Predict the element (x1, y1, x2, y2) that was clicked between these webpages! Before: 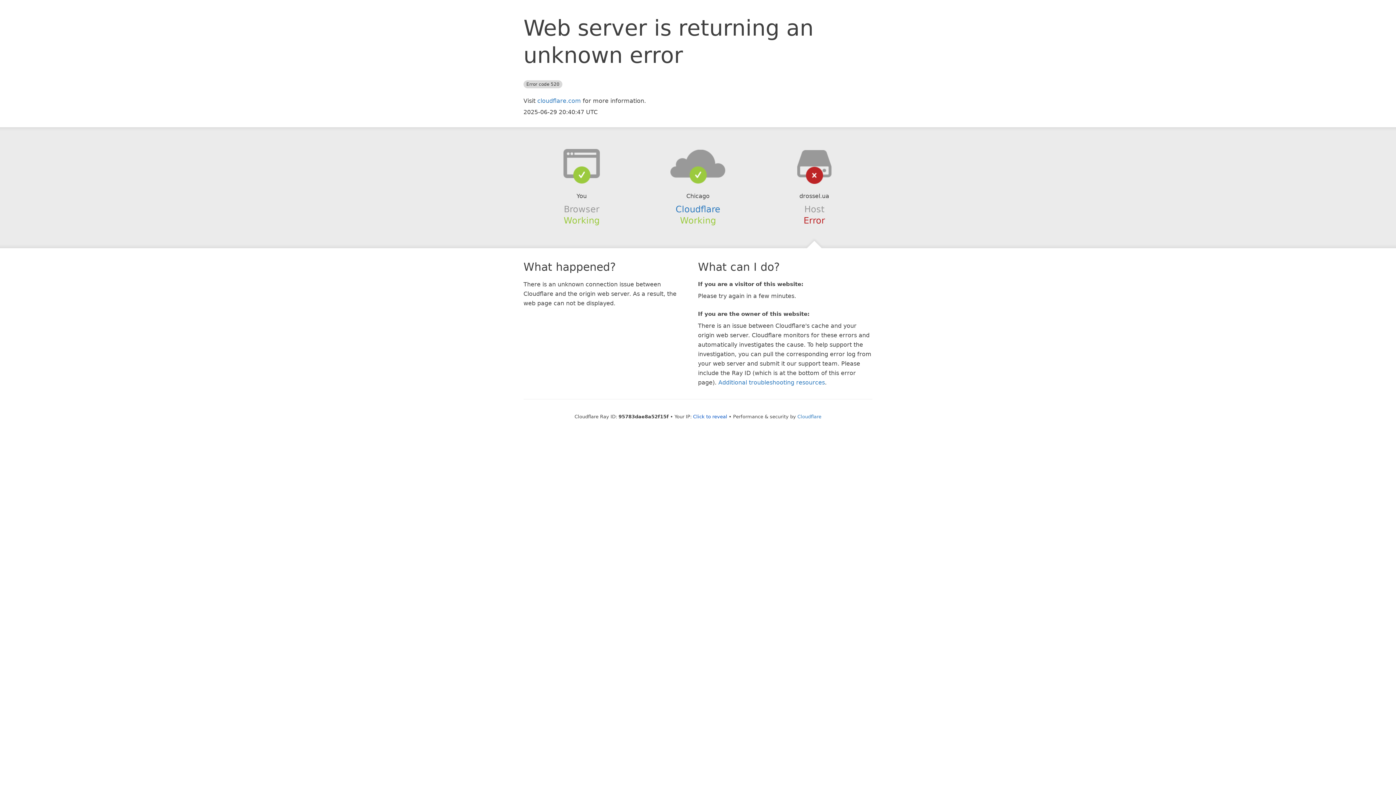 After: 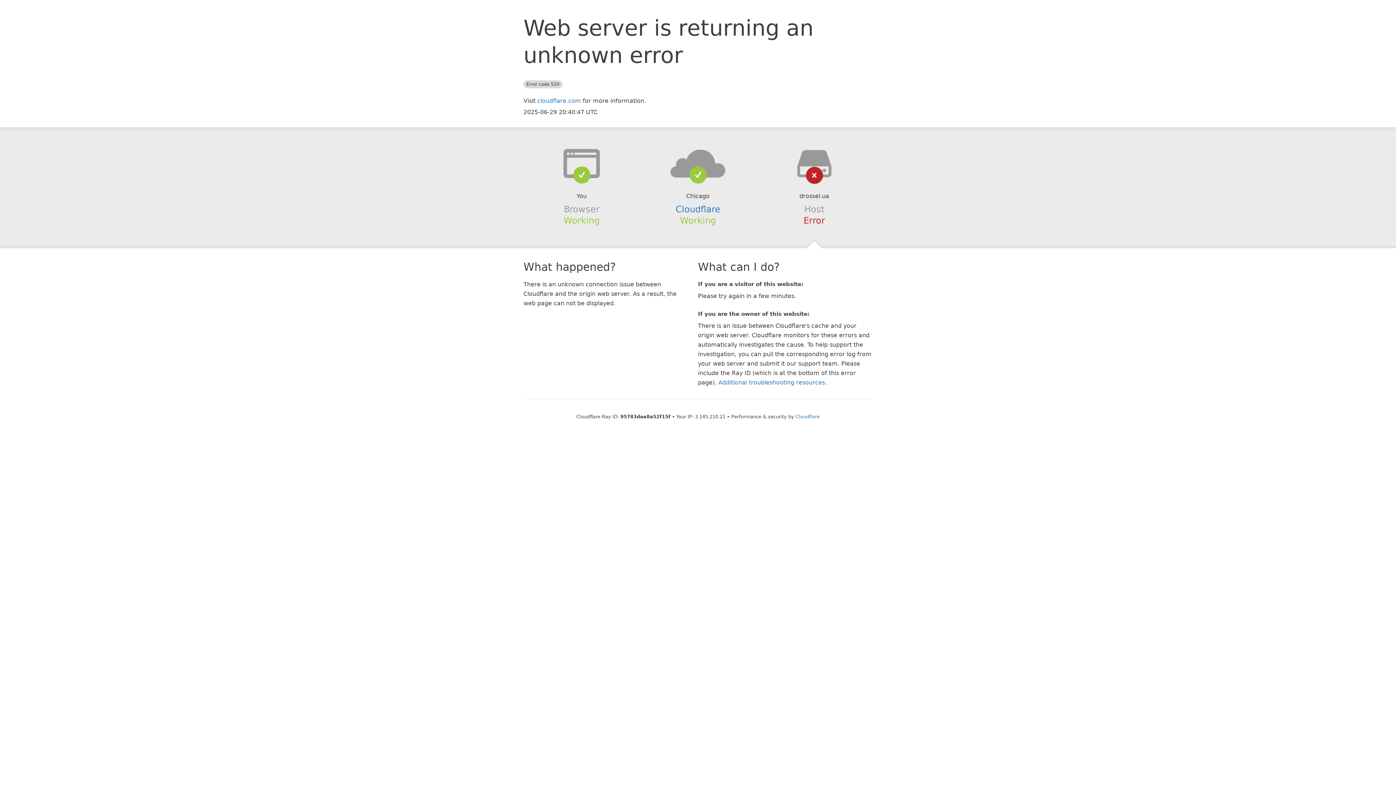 Action: bbox: (693, 414, 727, 419) label: Click to reveal